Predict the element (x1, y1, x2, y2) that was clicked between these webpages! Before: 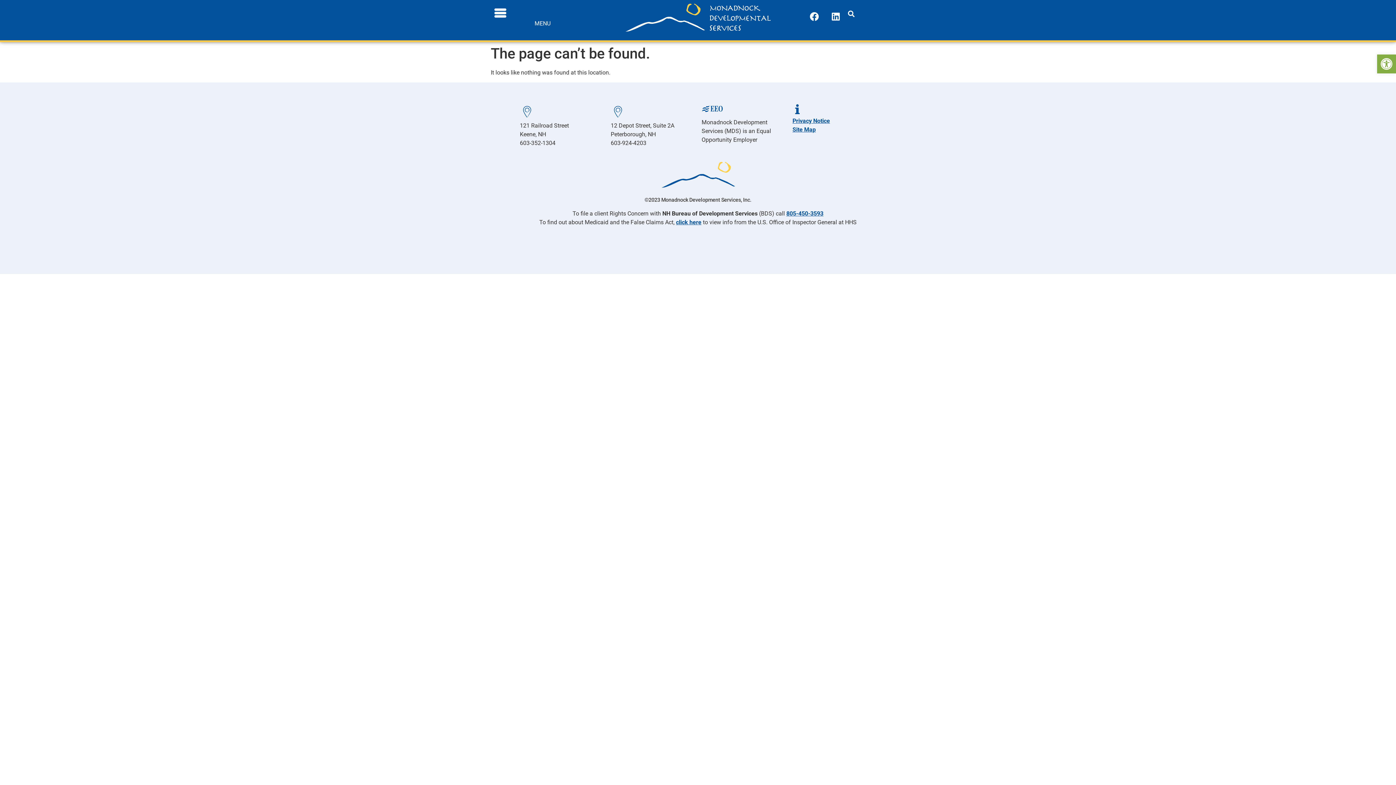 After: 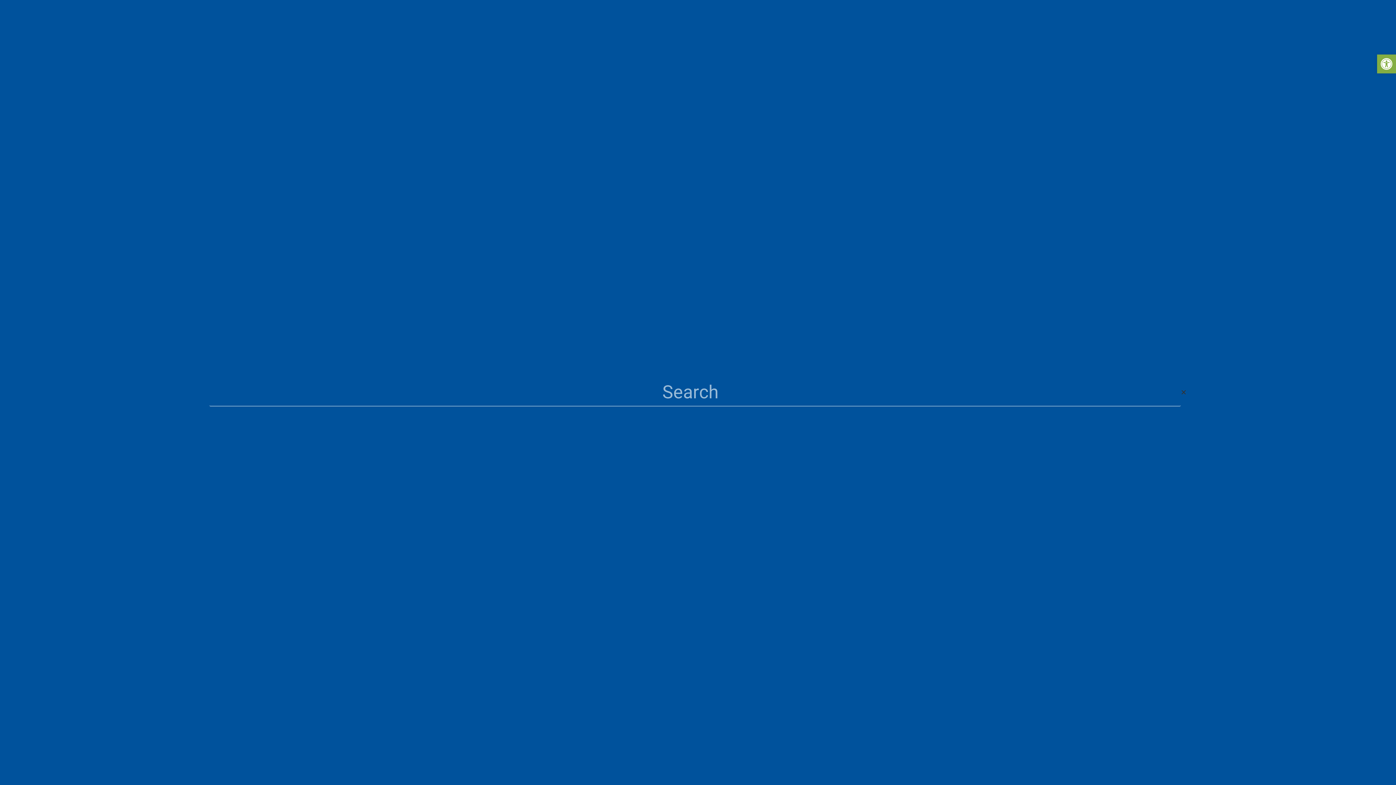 Action: bbox: (845, 7, 857, 19) label: Search